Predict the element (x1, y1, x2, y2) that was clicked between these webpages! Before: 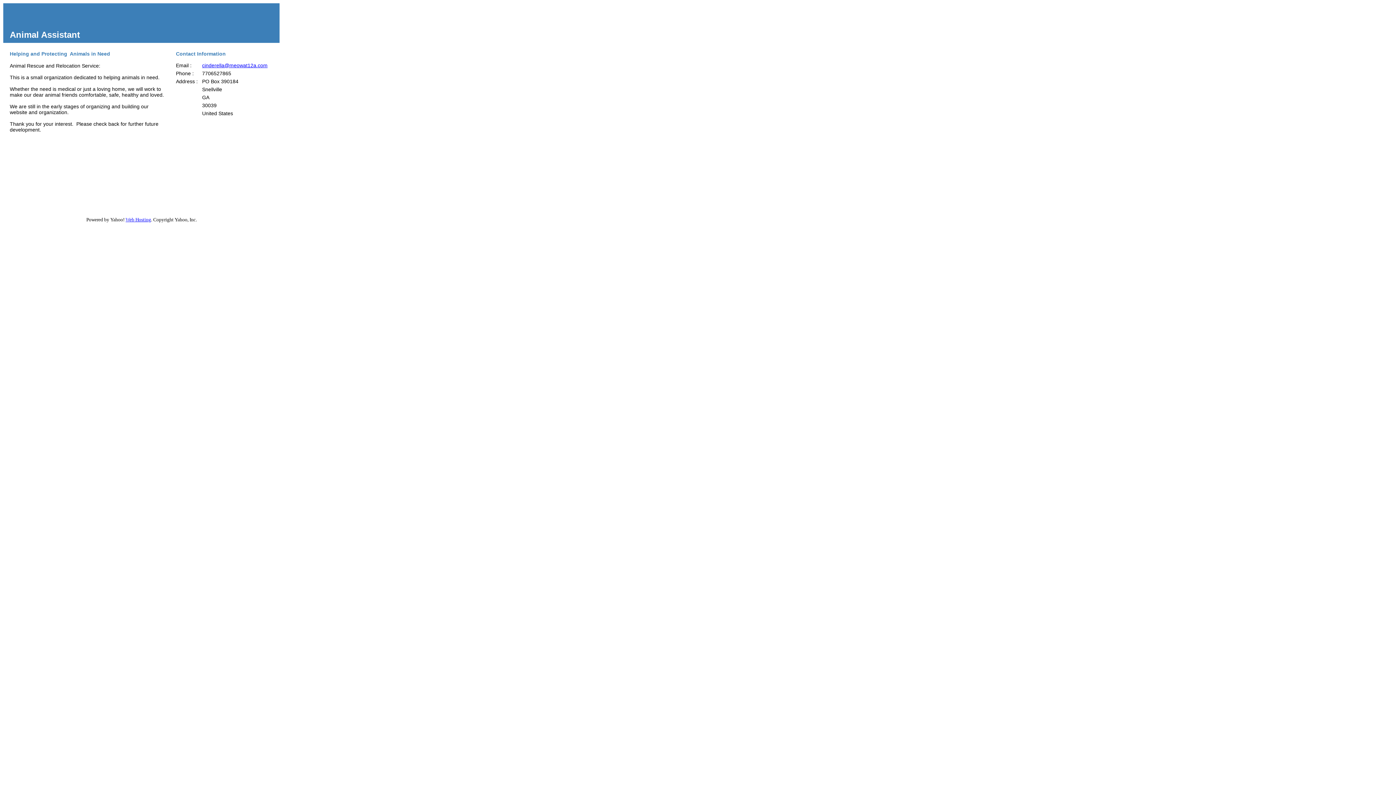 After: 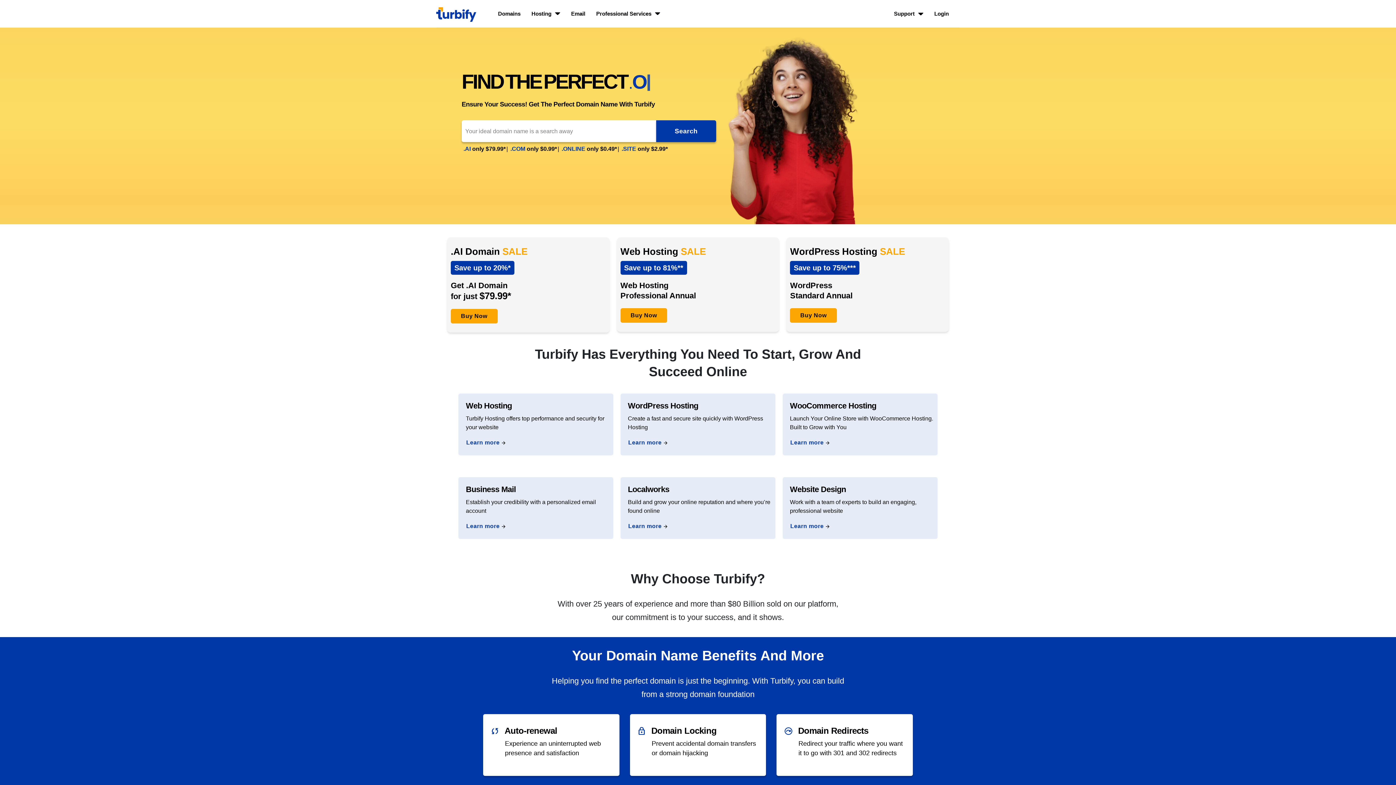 Action: label: Web Hosting bbox: (125, 217, 151, 222)